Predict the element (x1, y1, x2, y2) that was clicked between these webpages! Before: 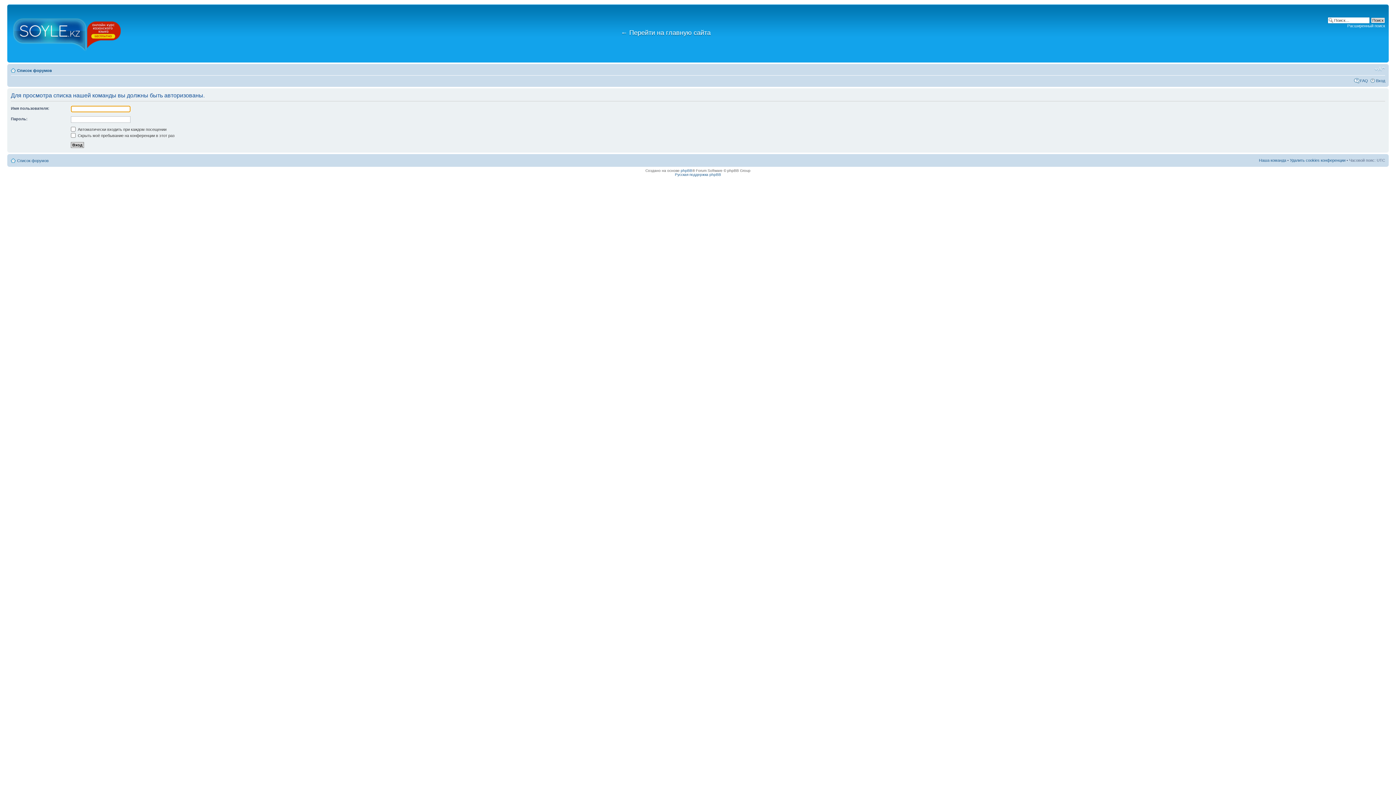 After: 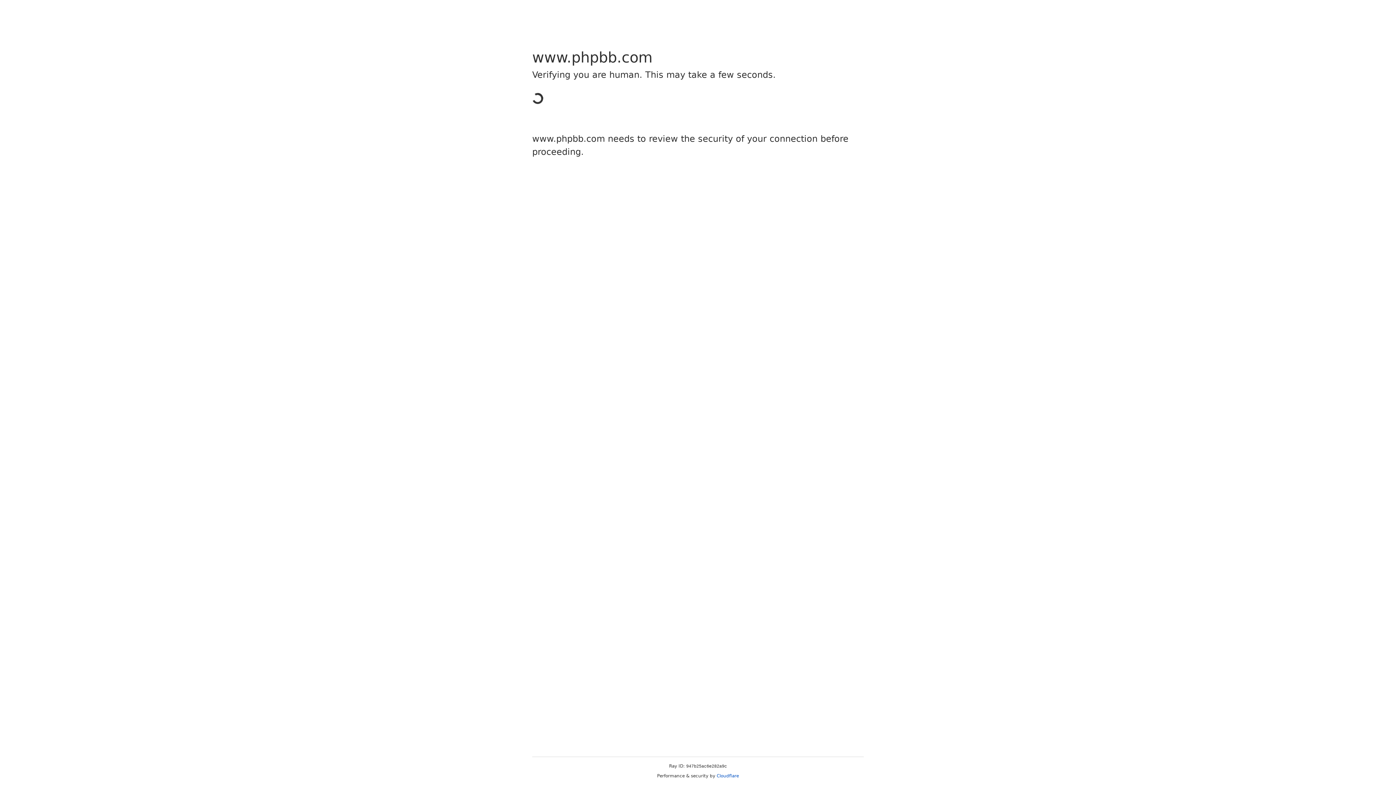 Action: bbox: (680, 168, 692, 172) label: phpBB